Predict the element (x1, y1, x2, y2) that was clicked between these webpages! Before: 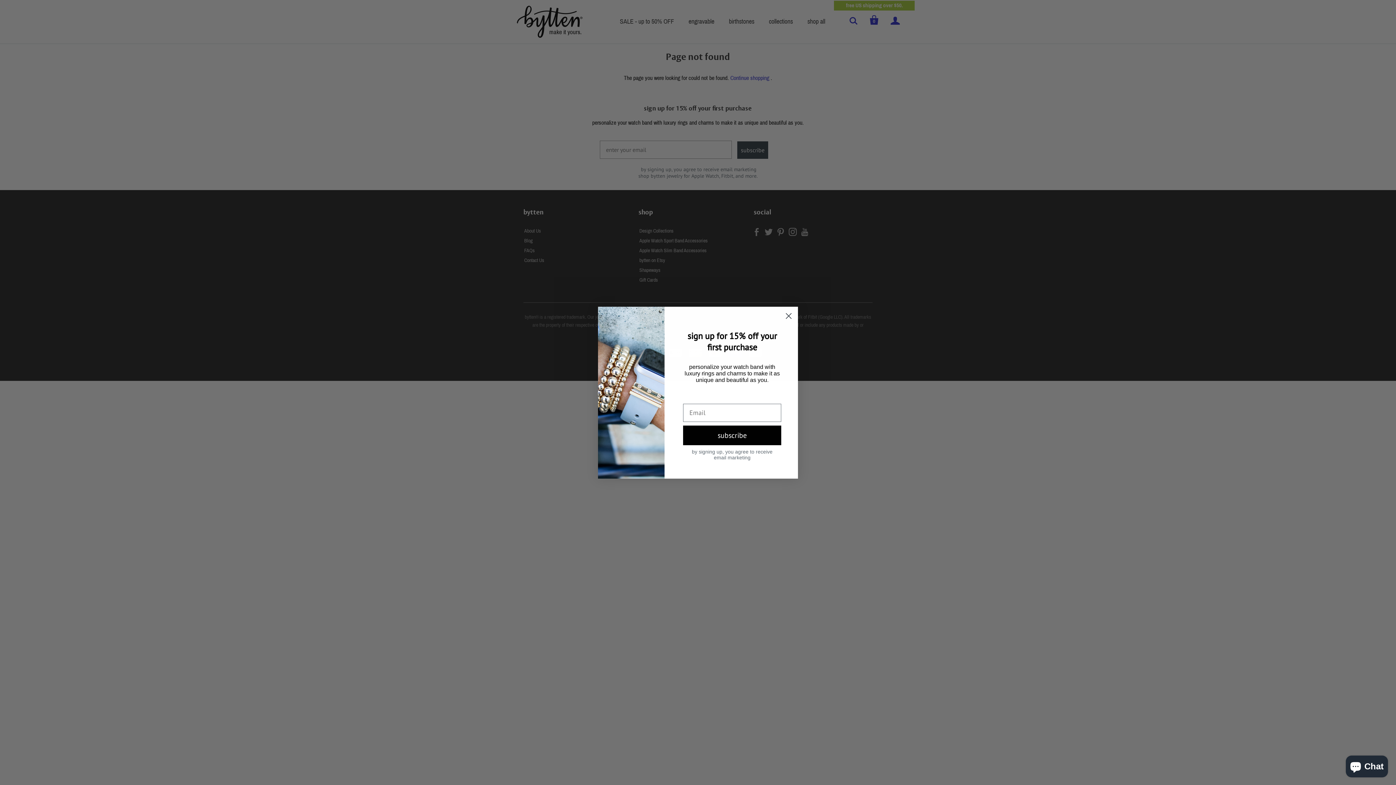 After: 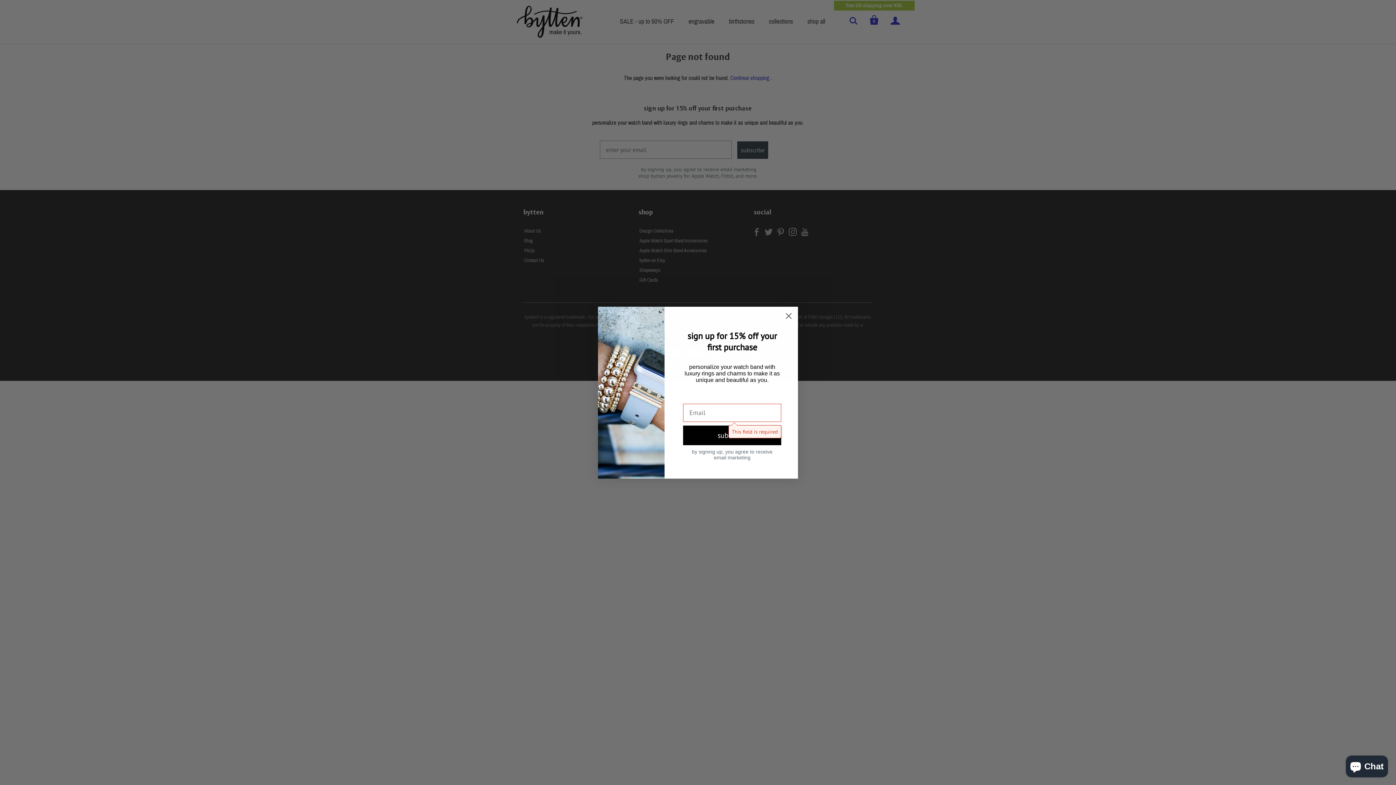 Action: label: subscribe bbox: (683, 425, 781, 445)